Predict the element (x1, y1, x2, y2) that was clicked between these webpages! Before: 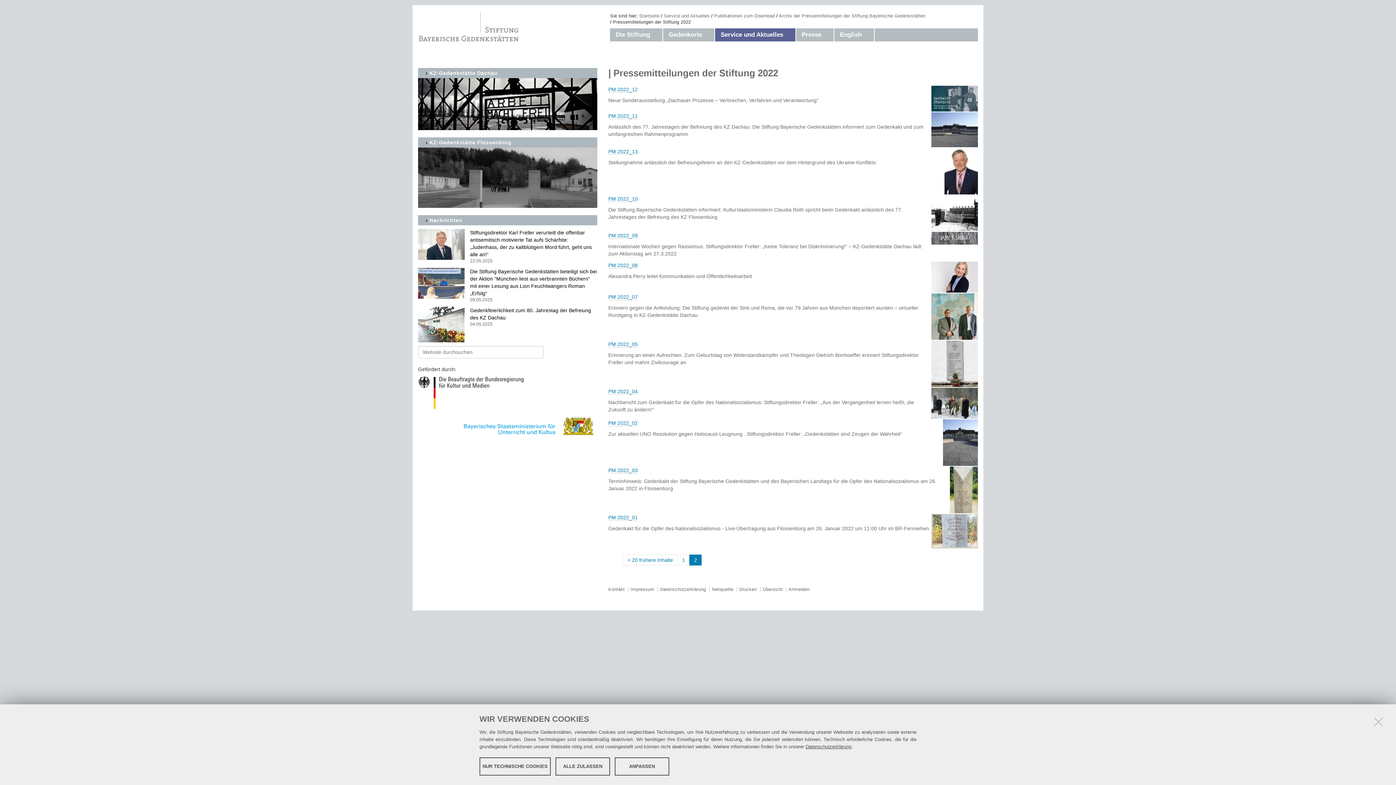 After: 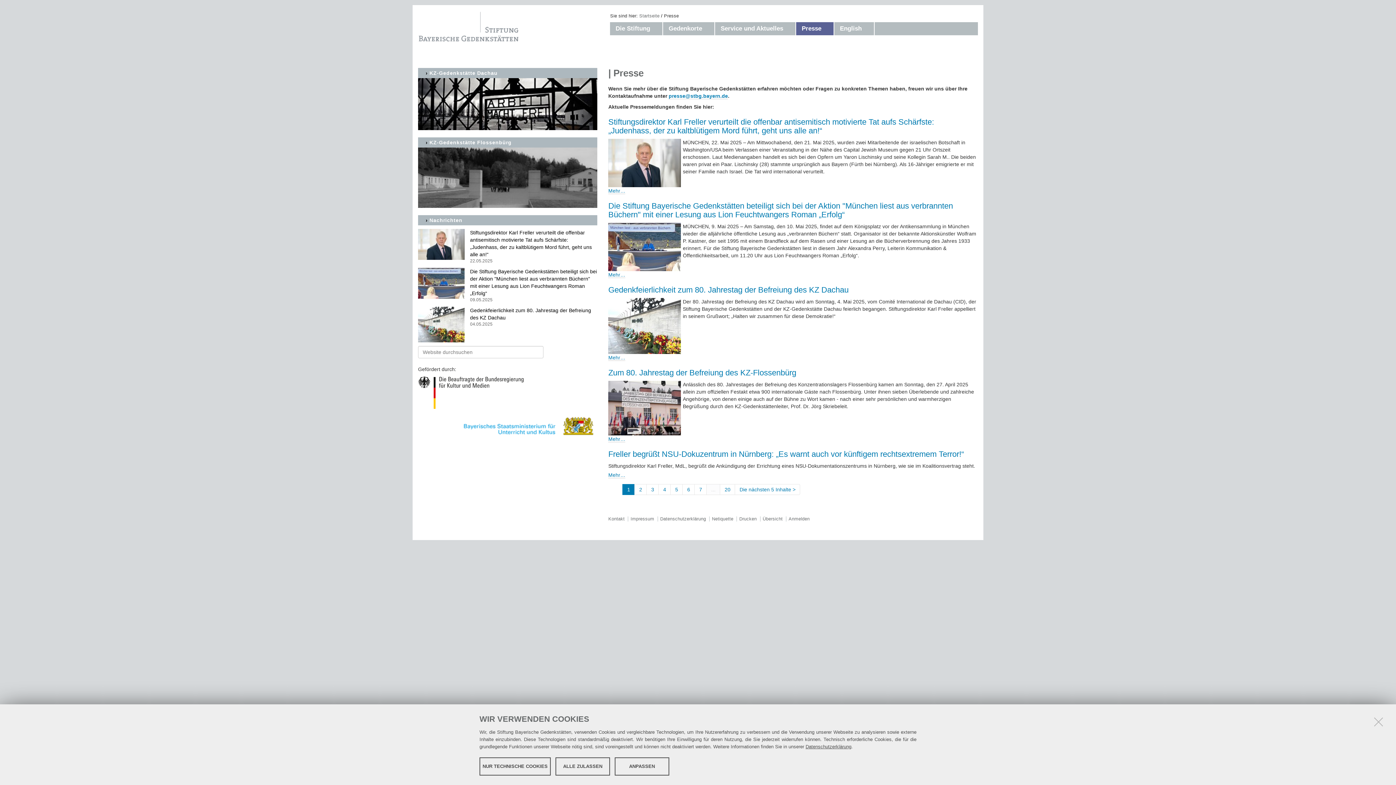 Action: bbox: (796, 28, 833, 41) label: Presse